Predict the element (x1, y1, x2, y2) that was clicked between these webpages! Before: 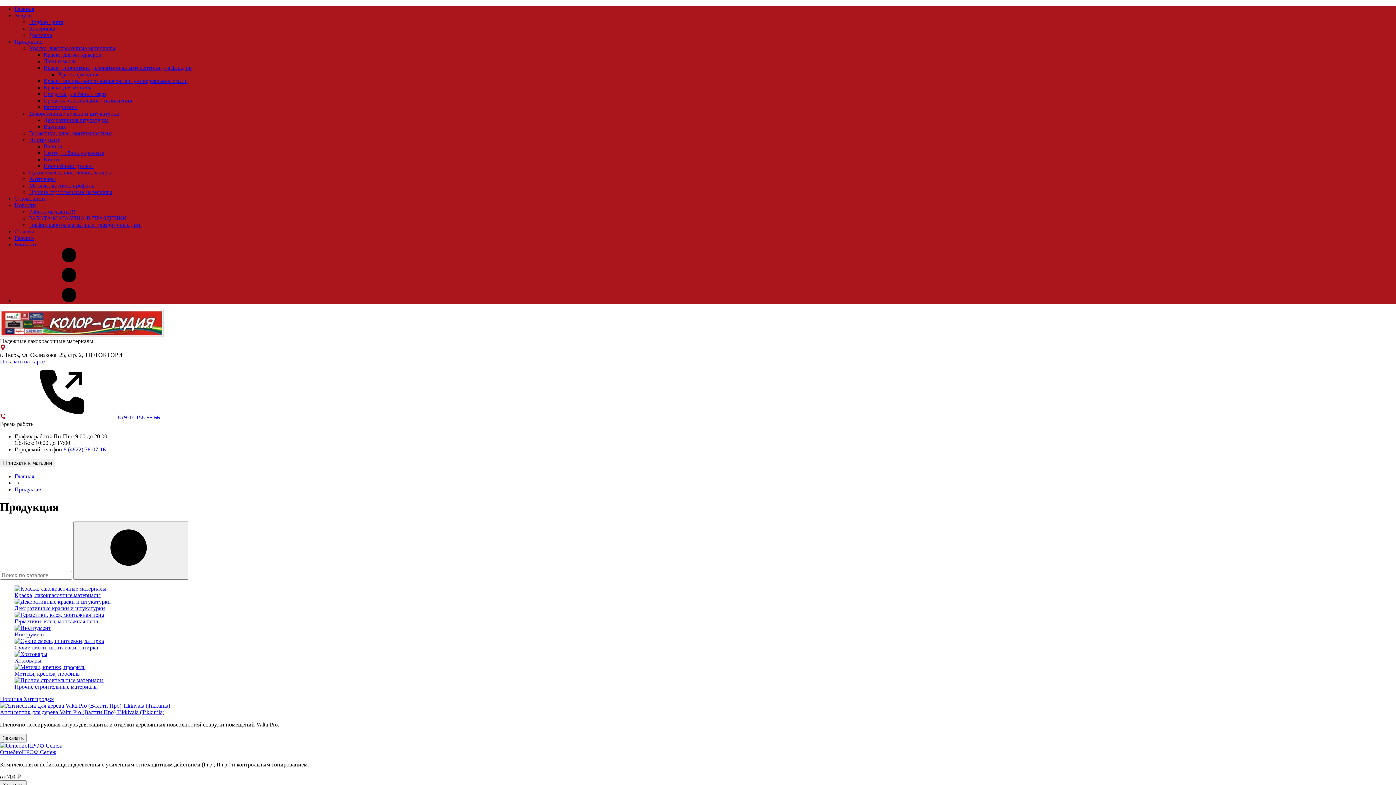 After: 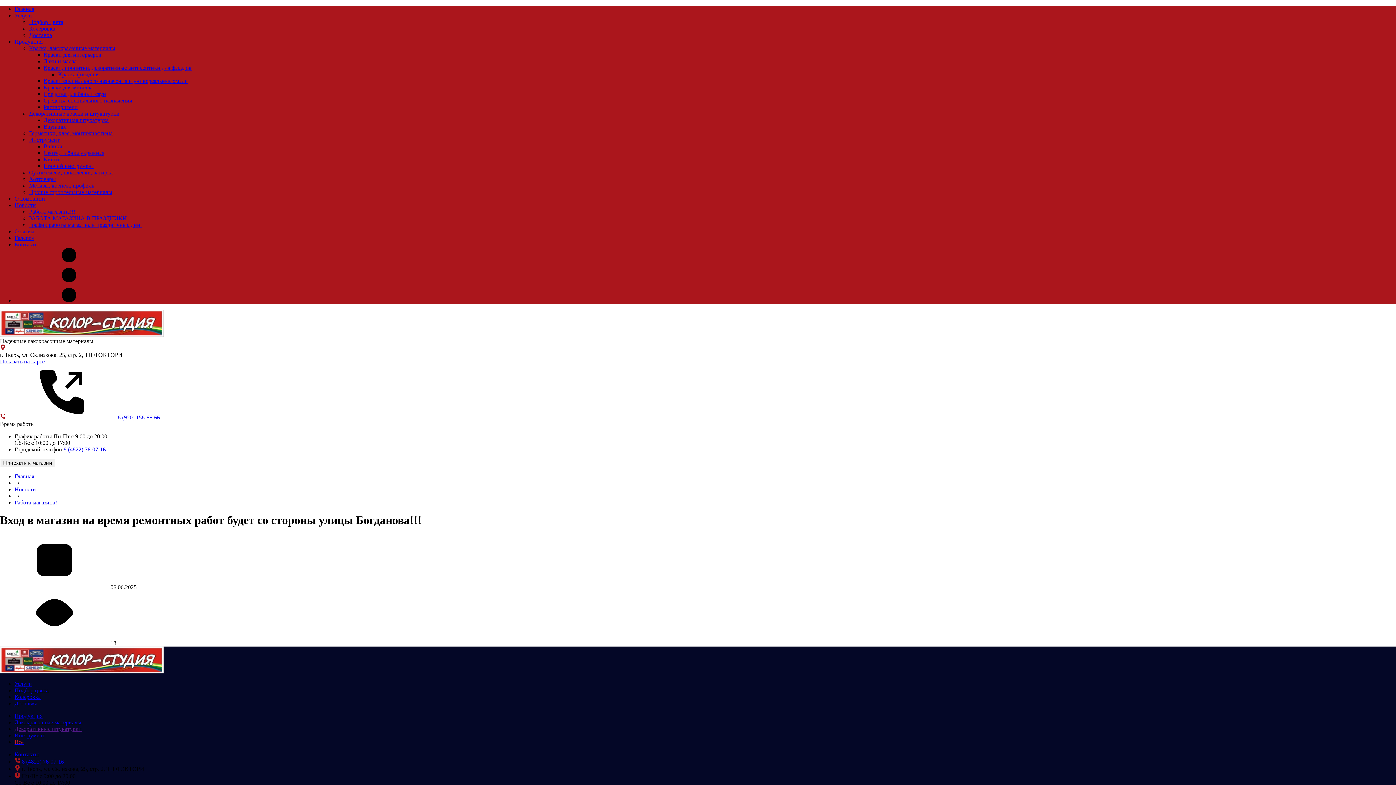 Action: label: Работа магазина!!! bbox: (29, 208, 75, 214)